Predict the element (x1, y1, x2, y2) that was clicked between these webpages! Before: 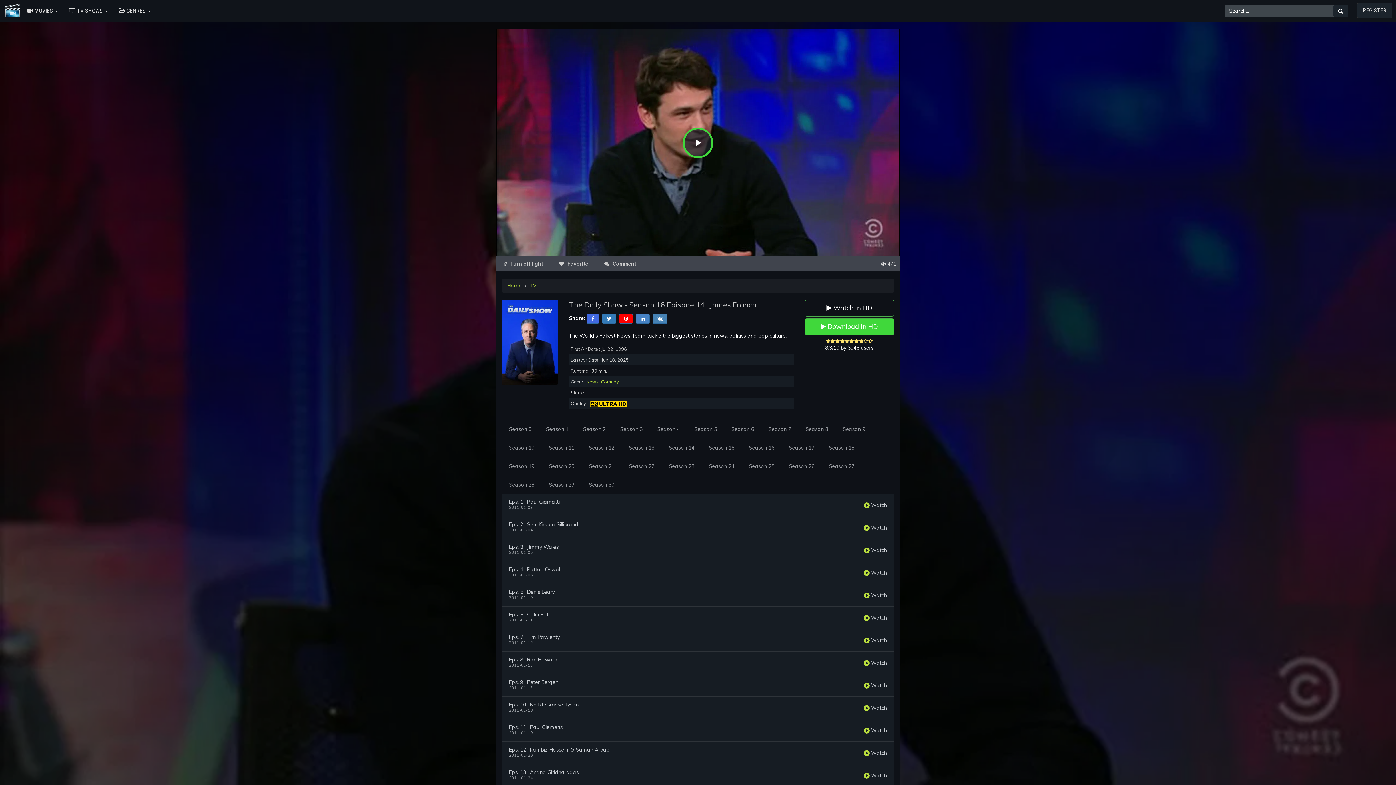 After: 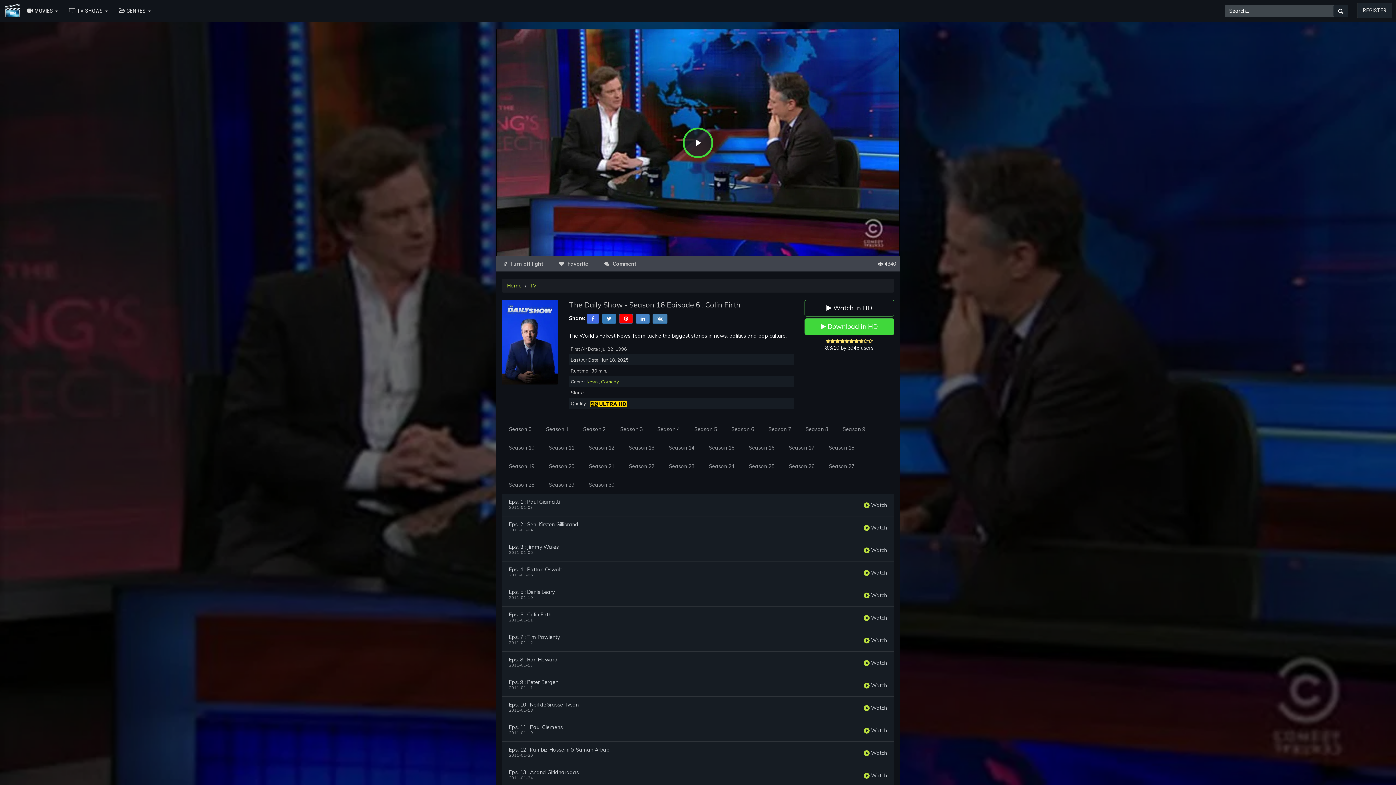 Action: label: Eps. 6 : Colin Firth bbox: (509, 612, 551, 617)